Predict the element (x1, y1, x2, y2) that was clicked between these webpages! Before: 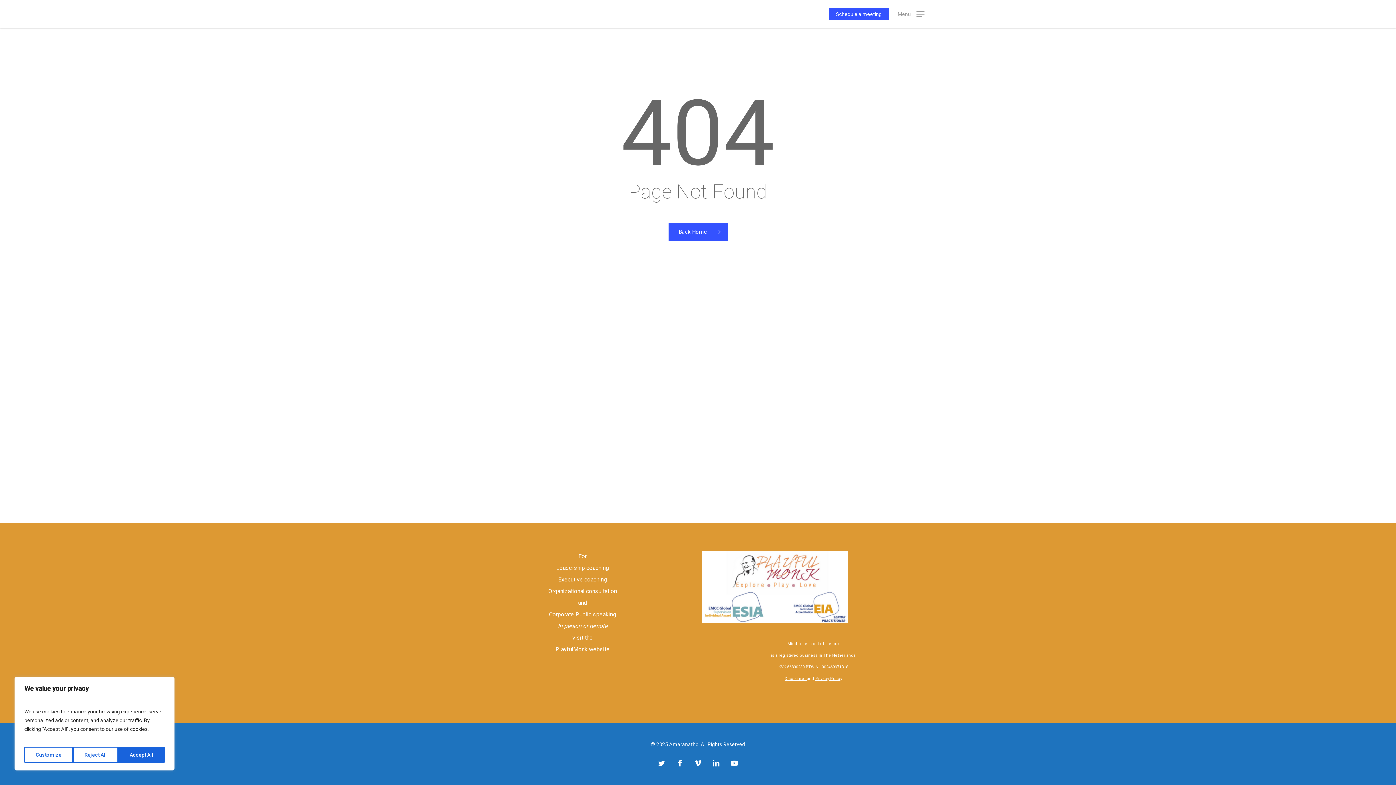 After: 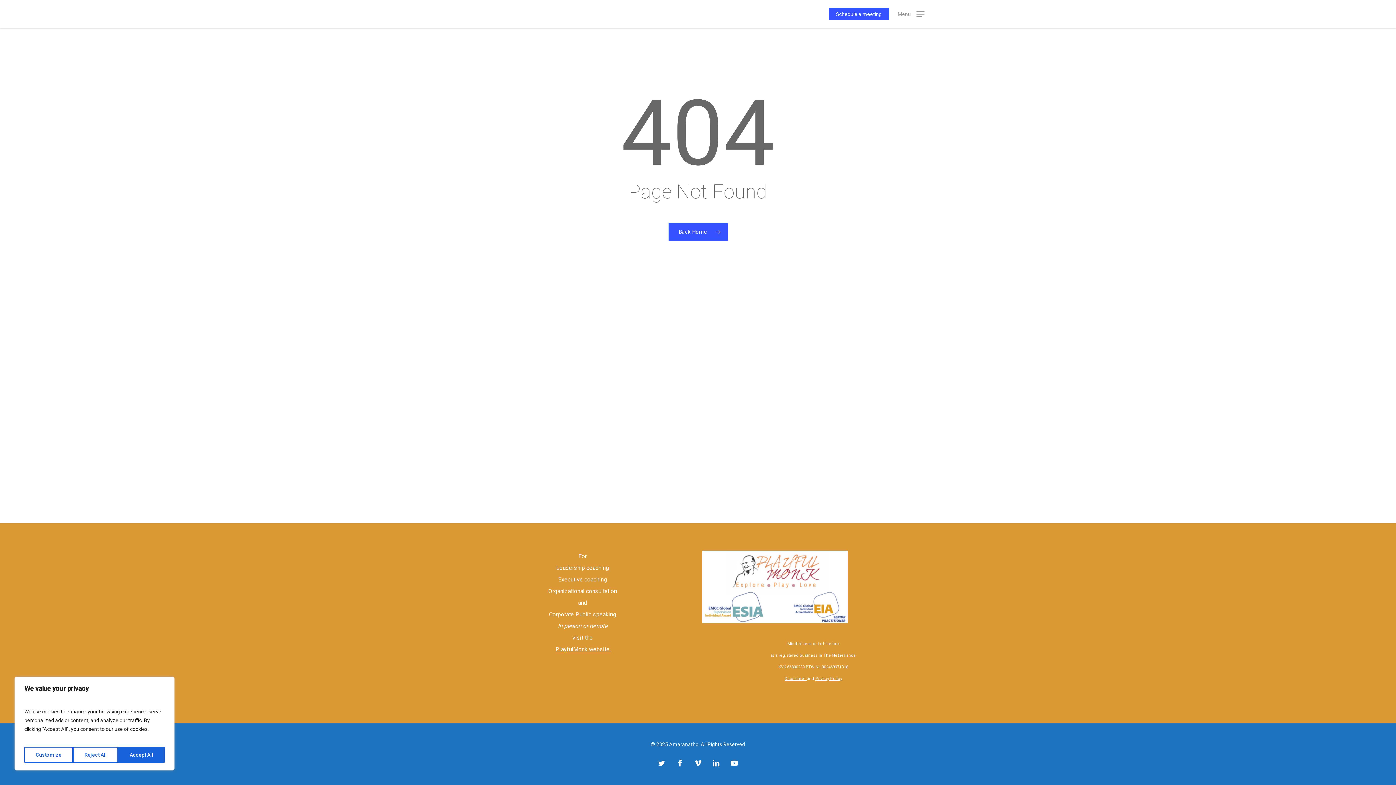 Action: label: youtube bbox: (729, 757, 740, 768)